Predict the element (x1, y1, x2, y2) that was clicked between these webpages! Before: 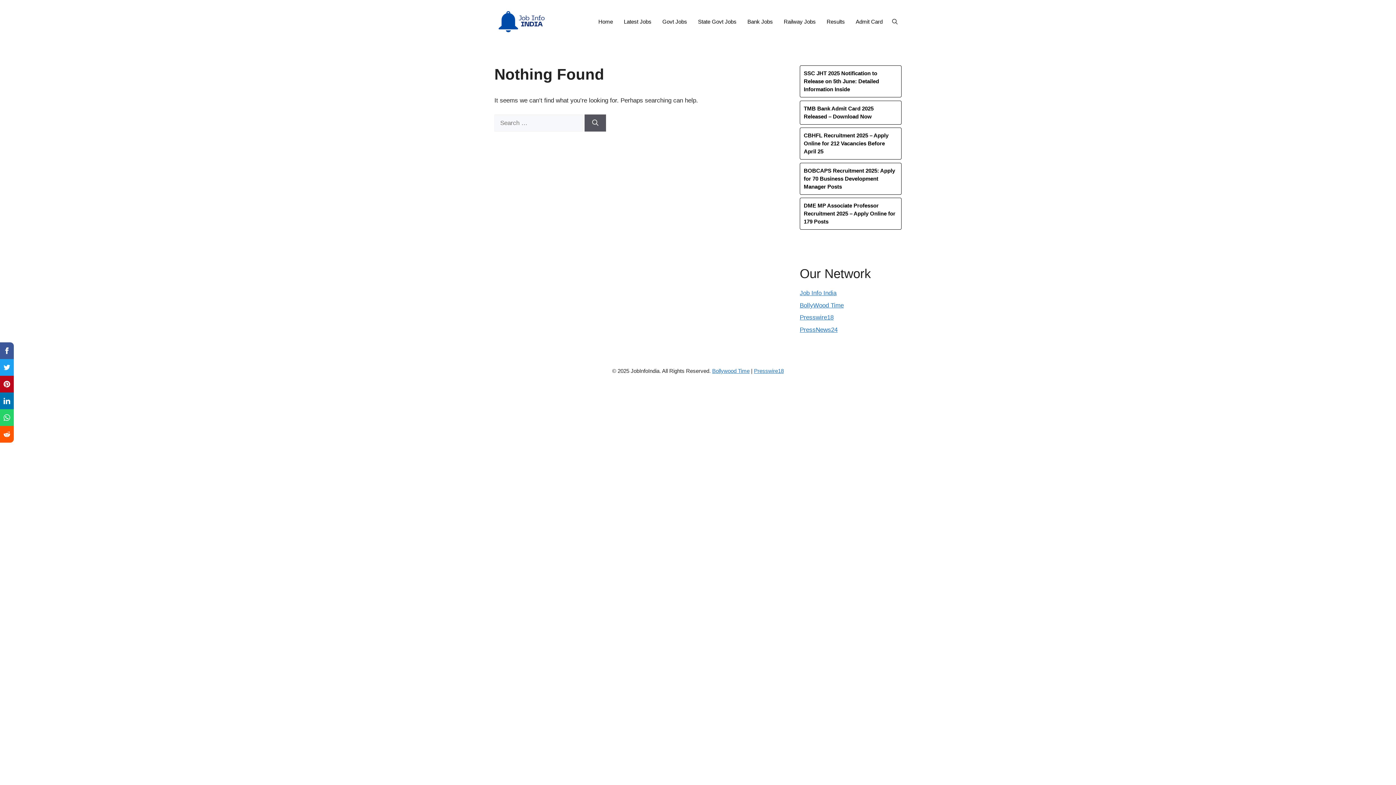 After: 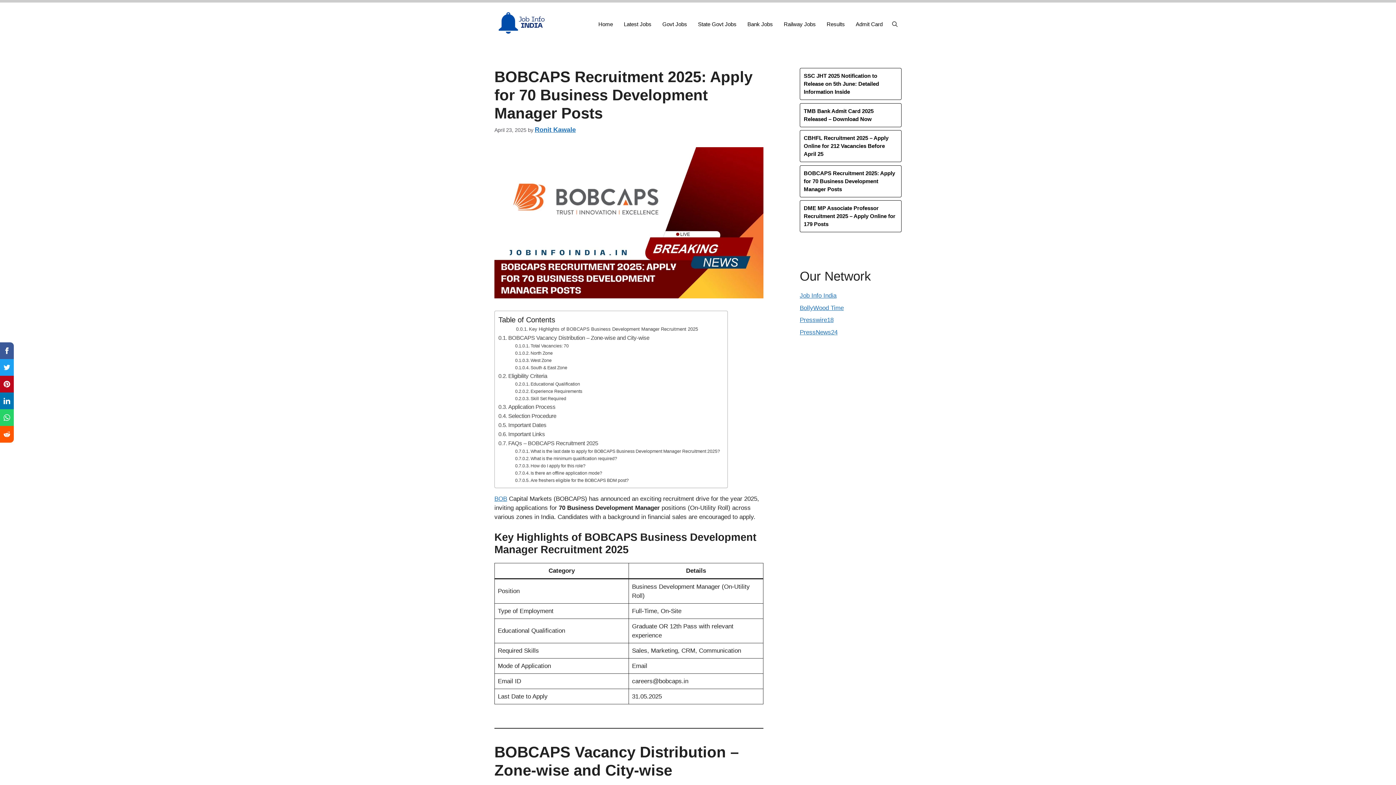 Action: bbox: (800, 162, 901, 194) label: BOBCAPS Recruitment 2025: Apply for 70 Business Development Manager Posts